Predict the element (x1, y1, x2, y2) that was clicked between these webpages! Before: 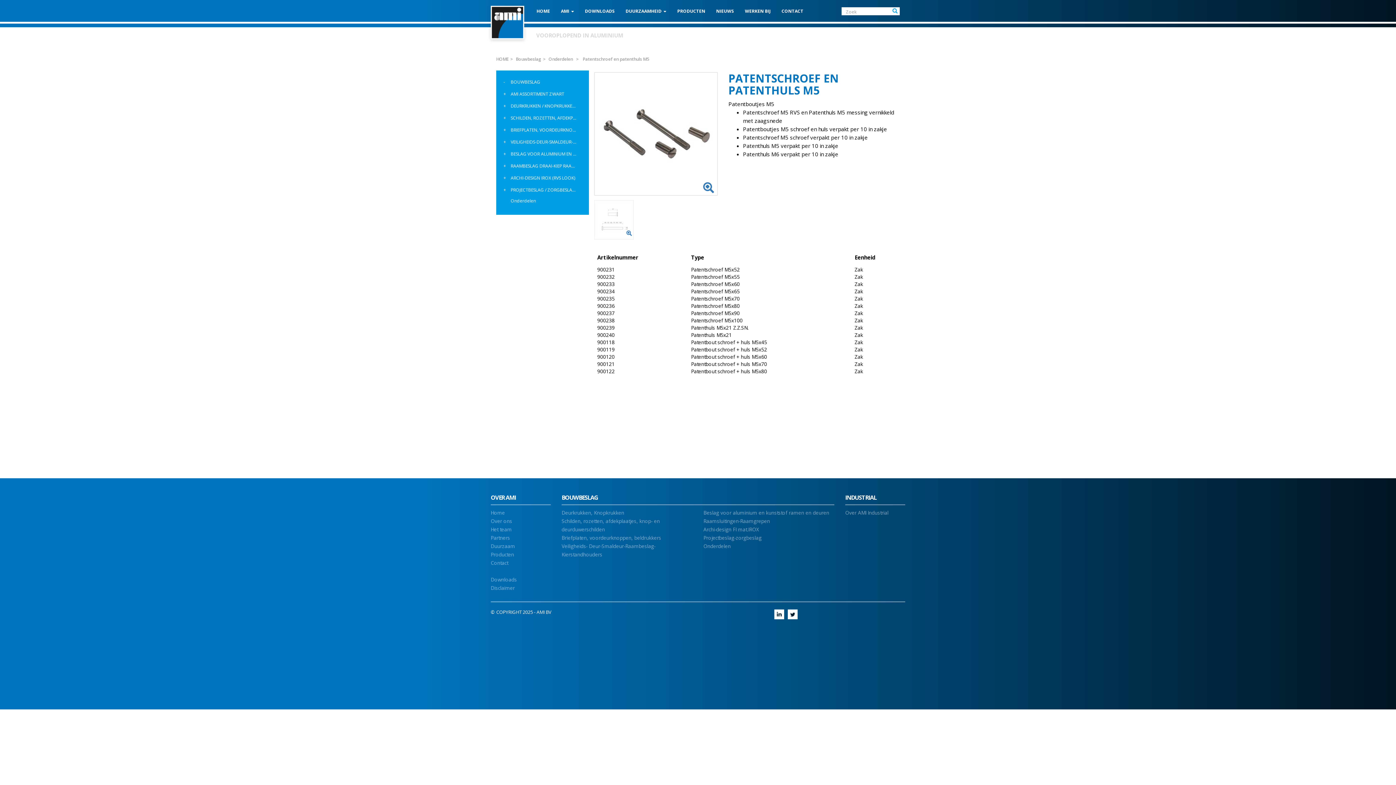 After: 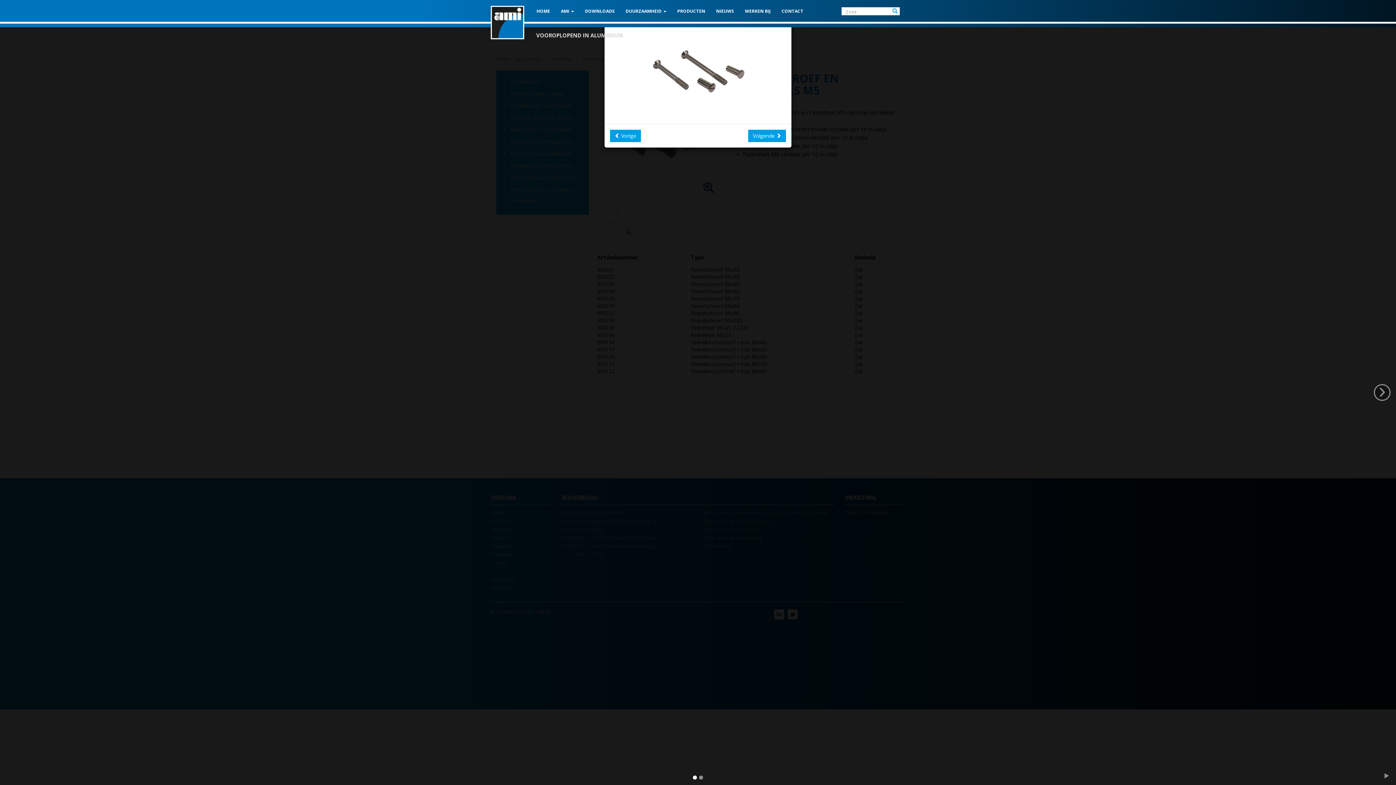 Action: bbox: (594, 72, 717, 195)